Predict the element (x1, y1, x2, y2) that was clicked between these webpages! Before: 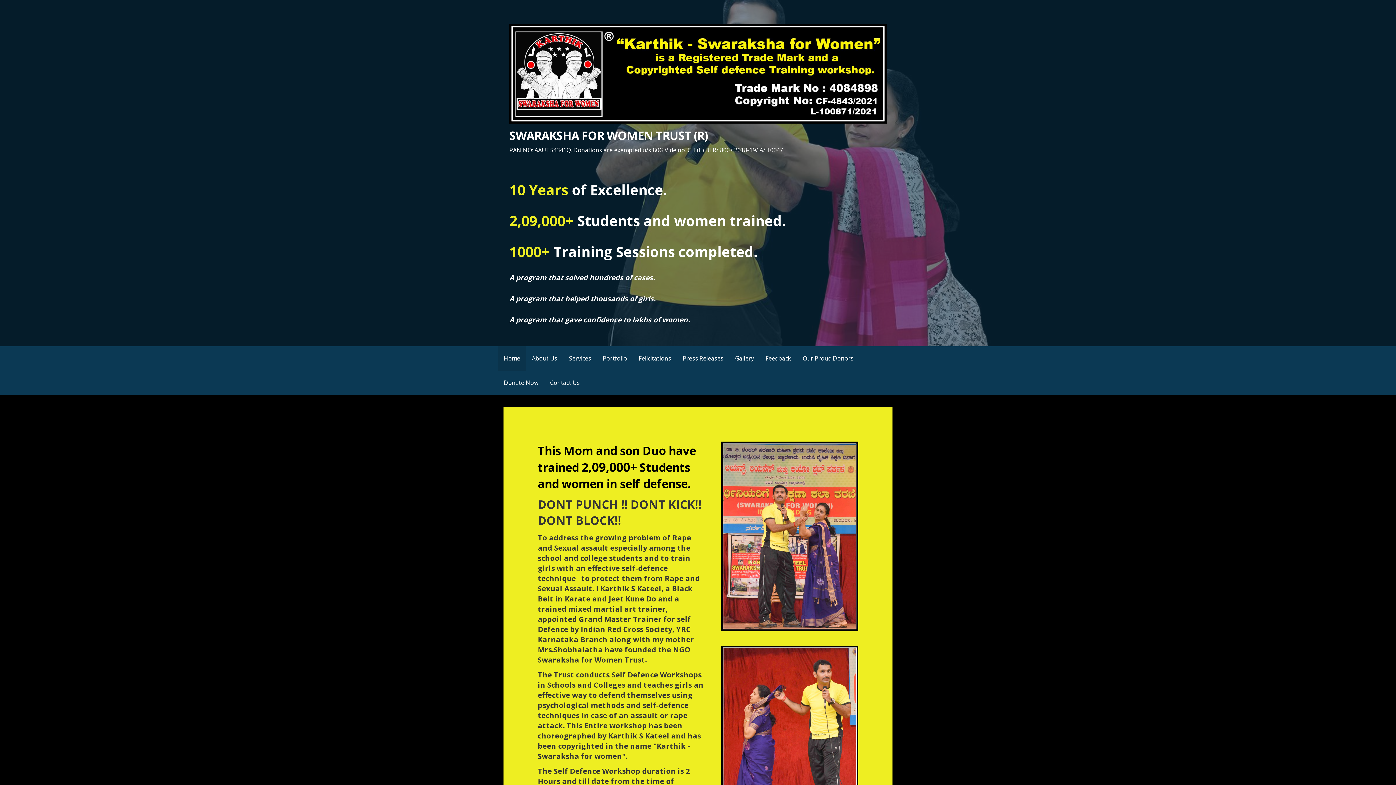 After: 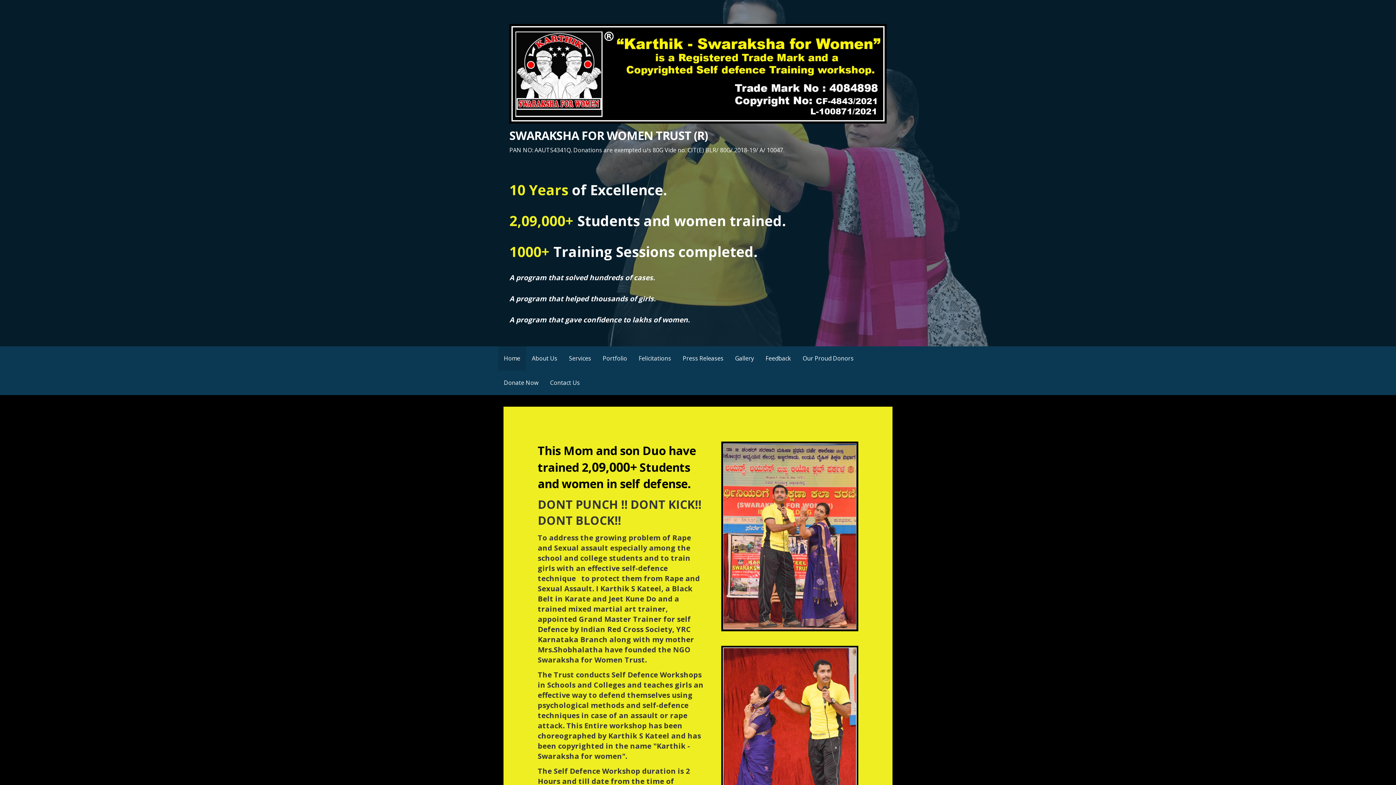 Action: bbox: (509, 117, 886, 125)